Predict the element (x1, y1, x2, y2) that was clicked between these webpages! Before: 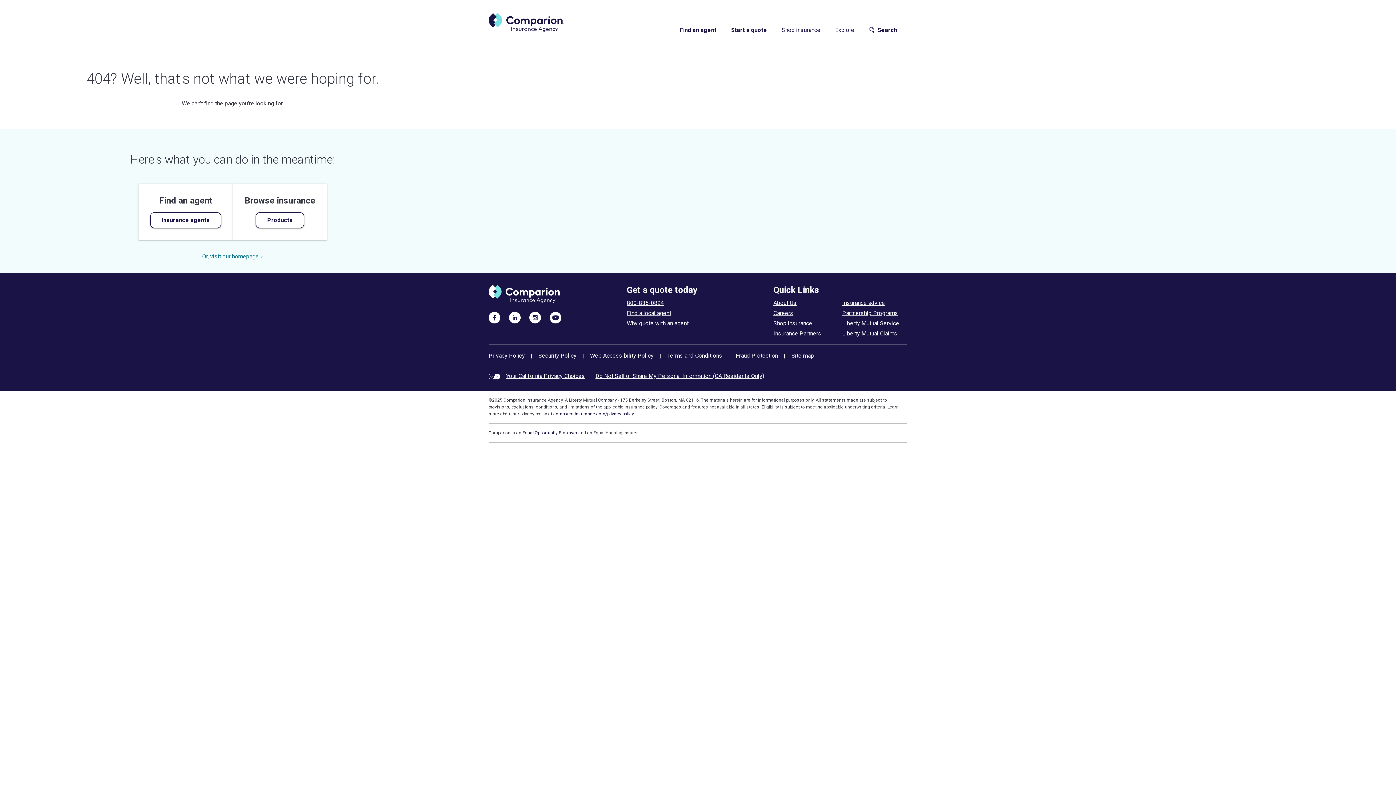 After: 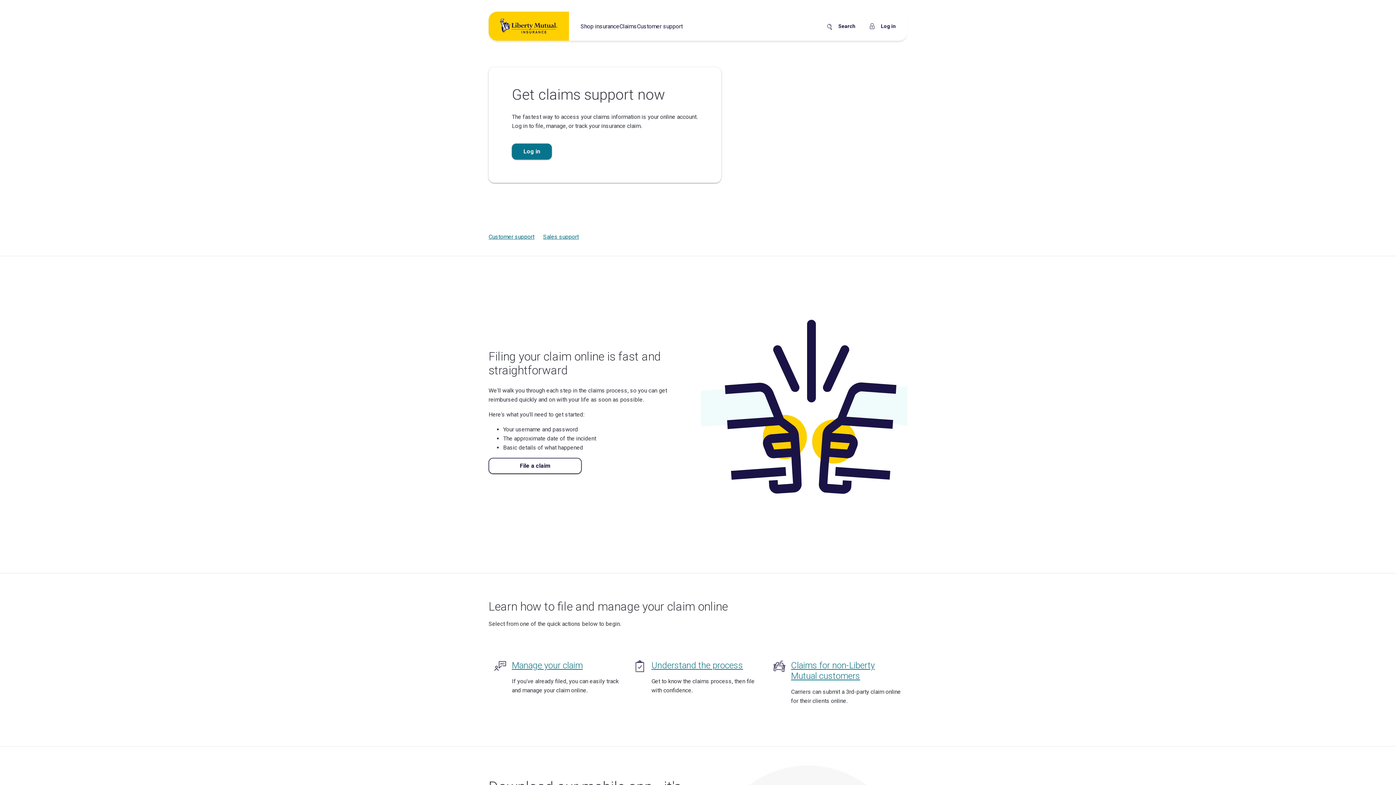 Action: label: liberty mutual claims bbox: (842, 328, 897, 338)